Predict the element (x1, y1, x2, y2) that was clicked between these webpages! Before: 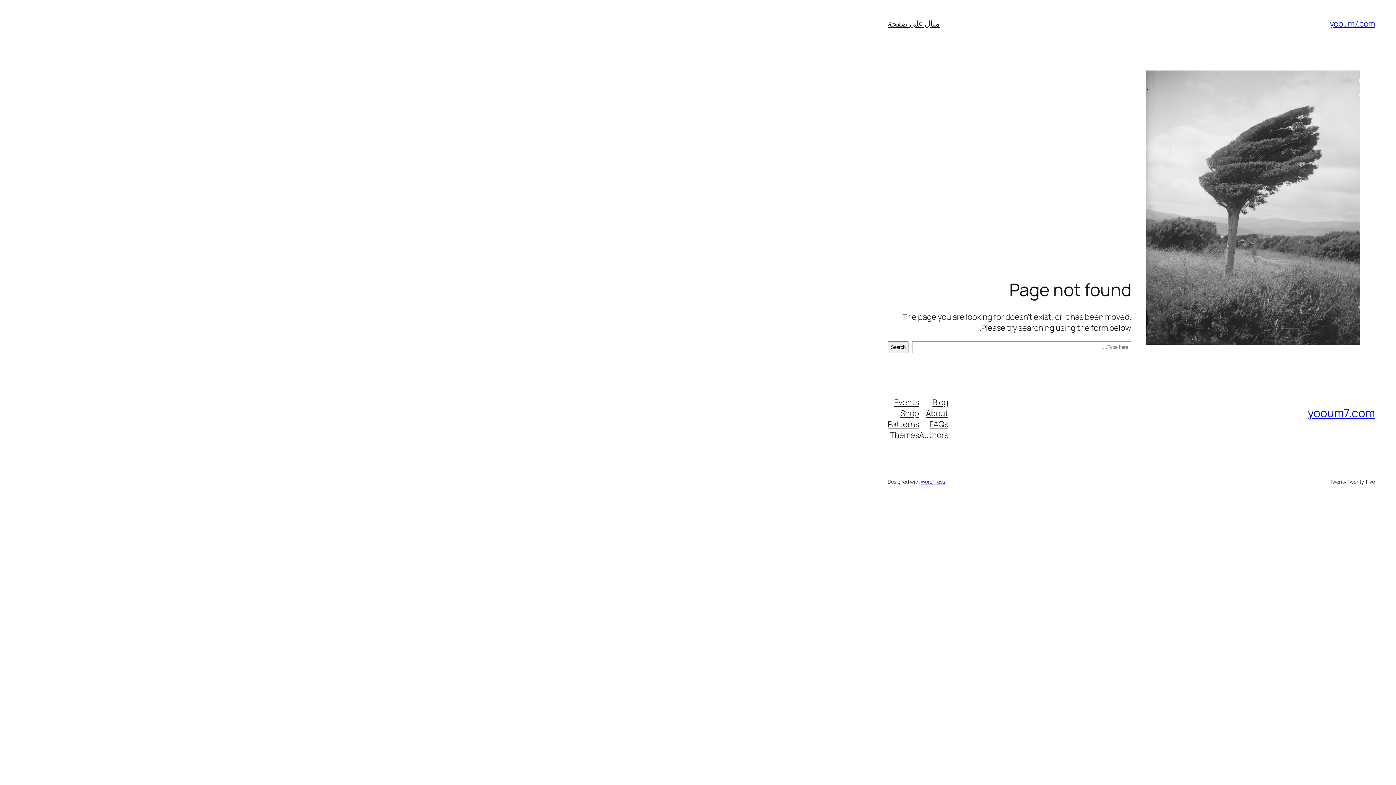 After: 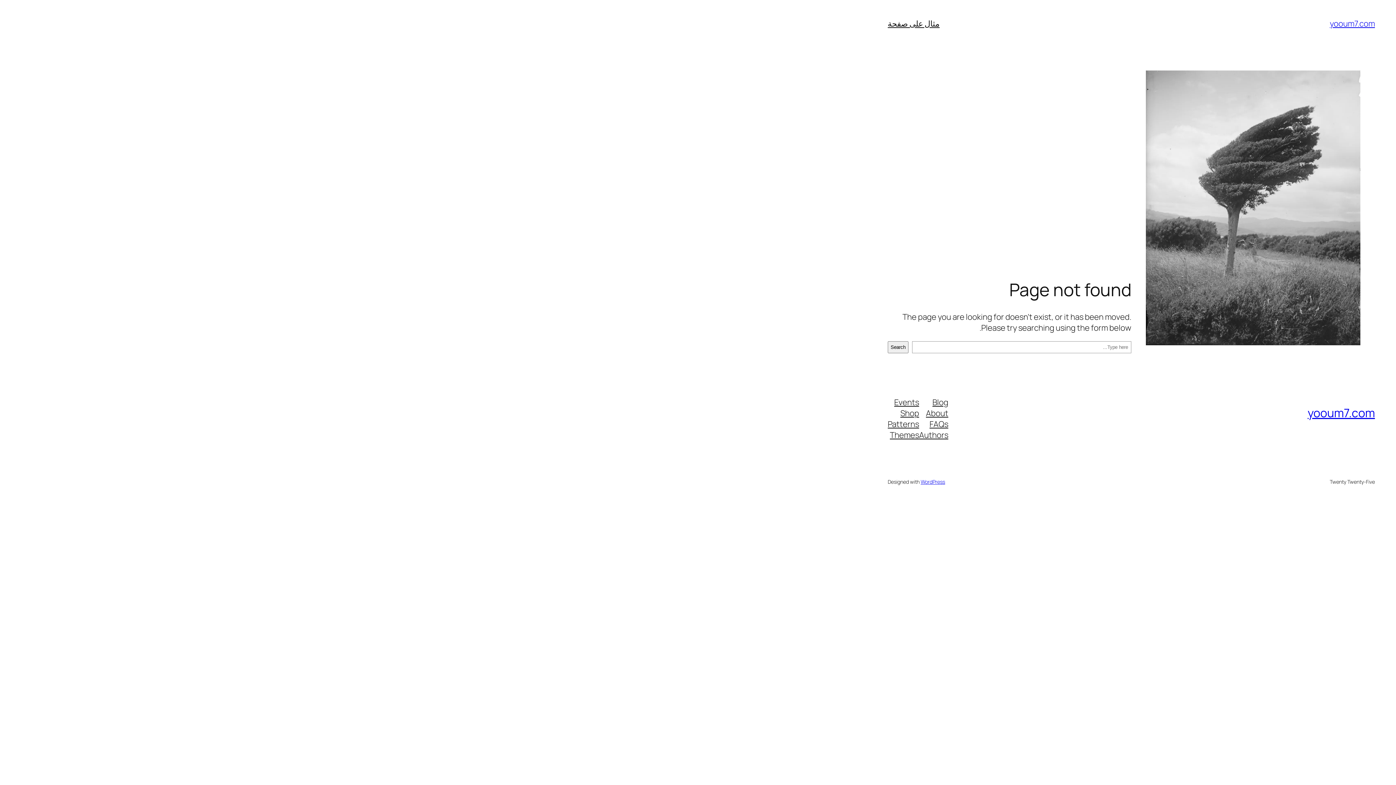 Action: label: Themes bbox: (890, 429, 919, 440)